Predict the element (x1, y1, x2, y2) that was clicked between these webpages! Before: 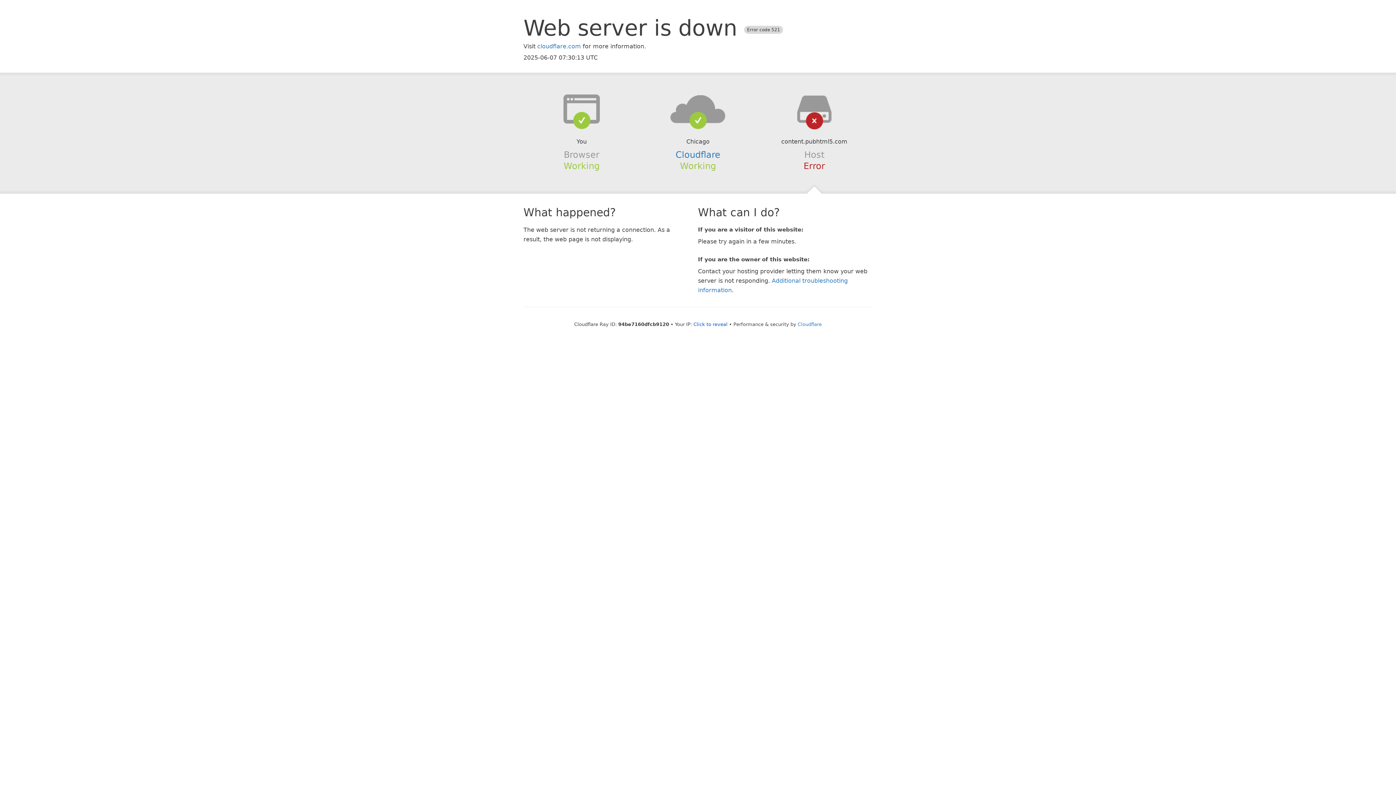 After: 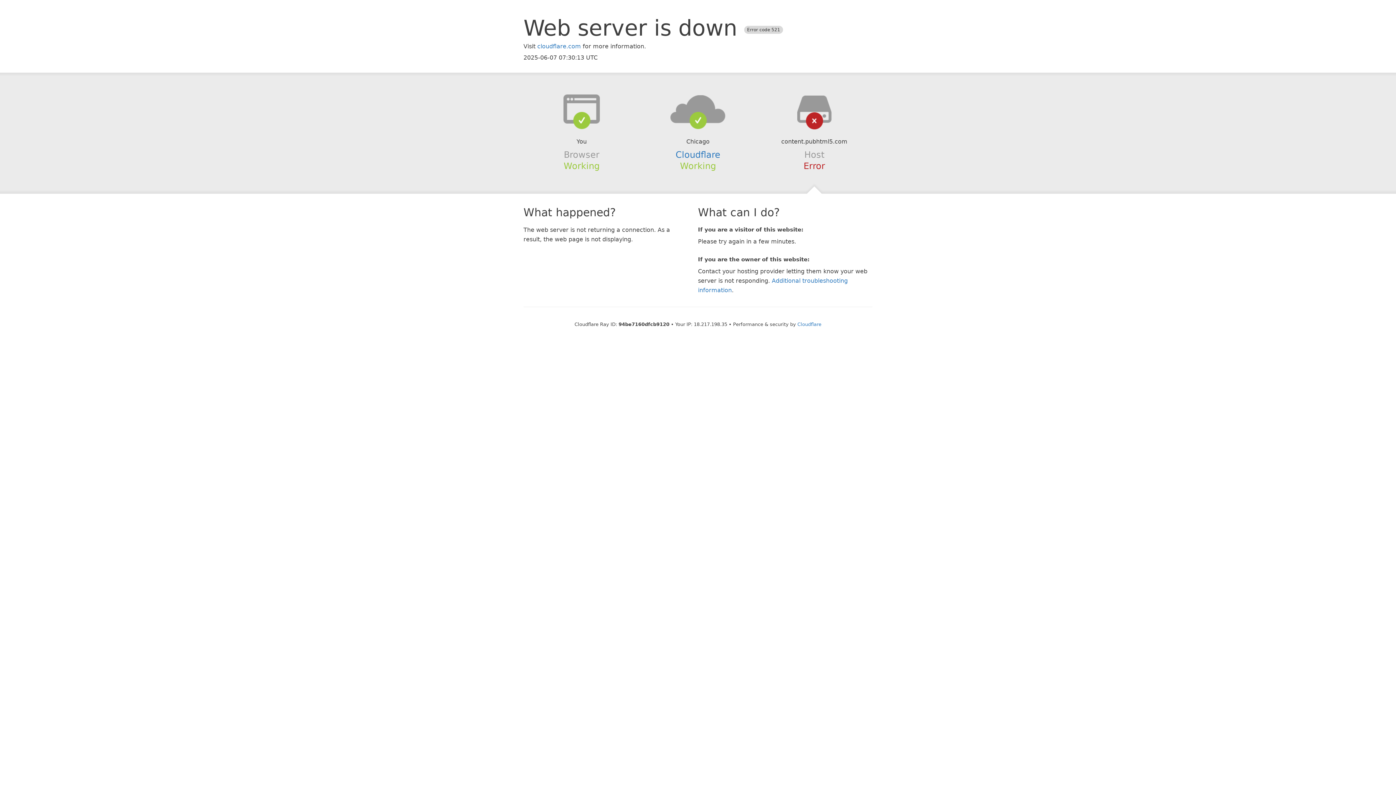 Action: label: Click to reveal bbox: (693, 321, 727, 327)